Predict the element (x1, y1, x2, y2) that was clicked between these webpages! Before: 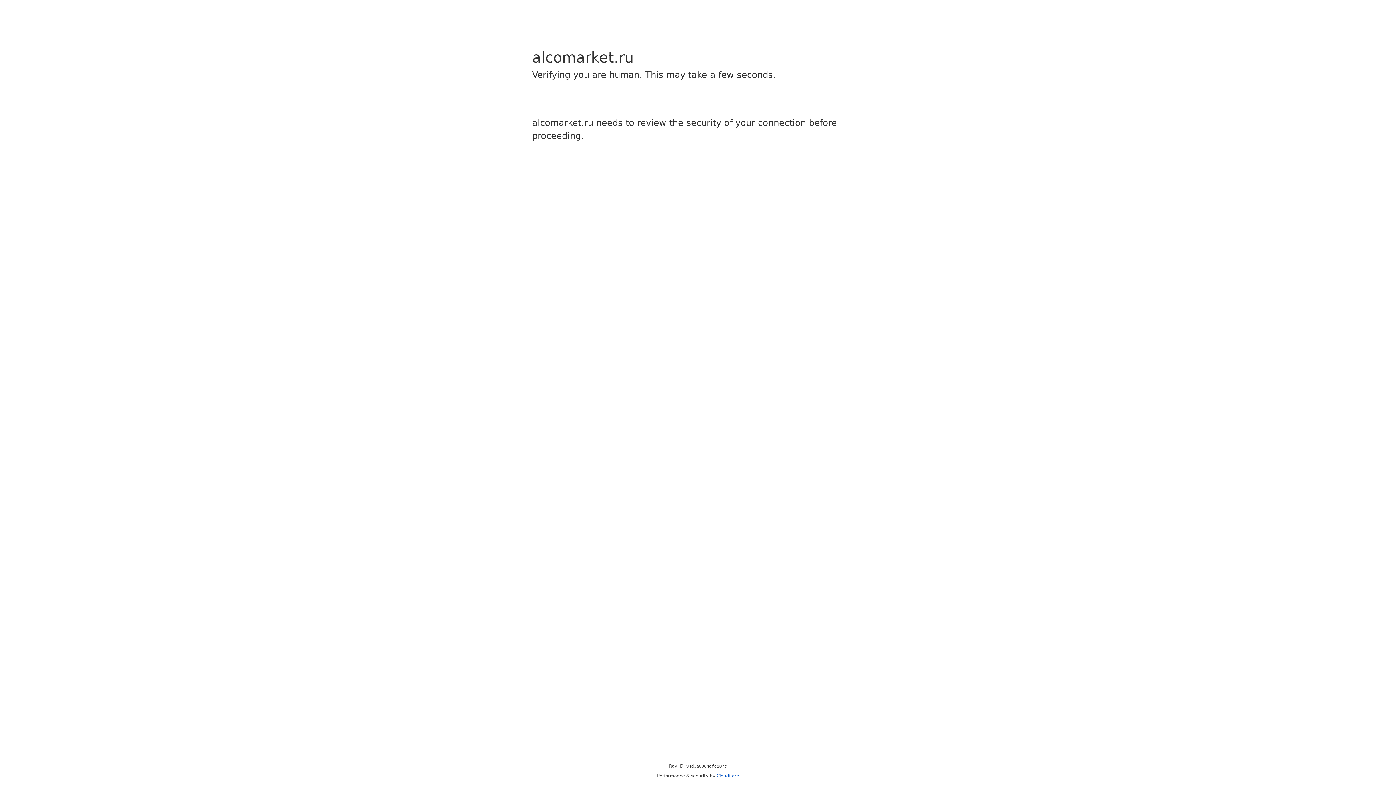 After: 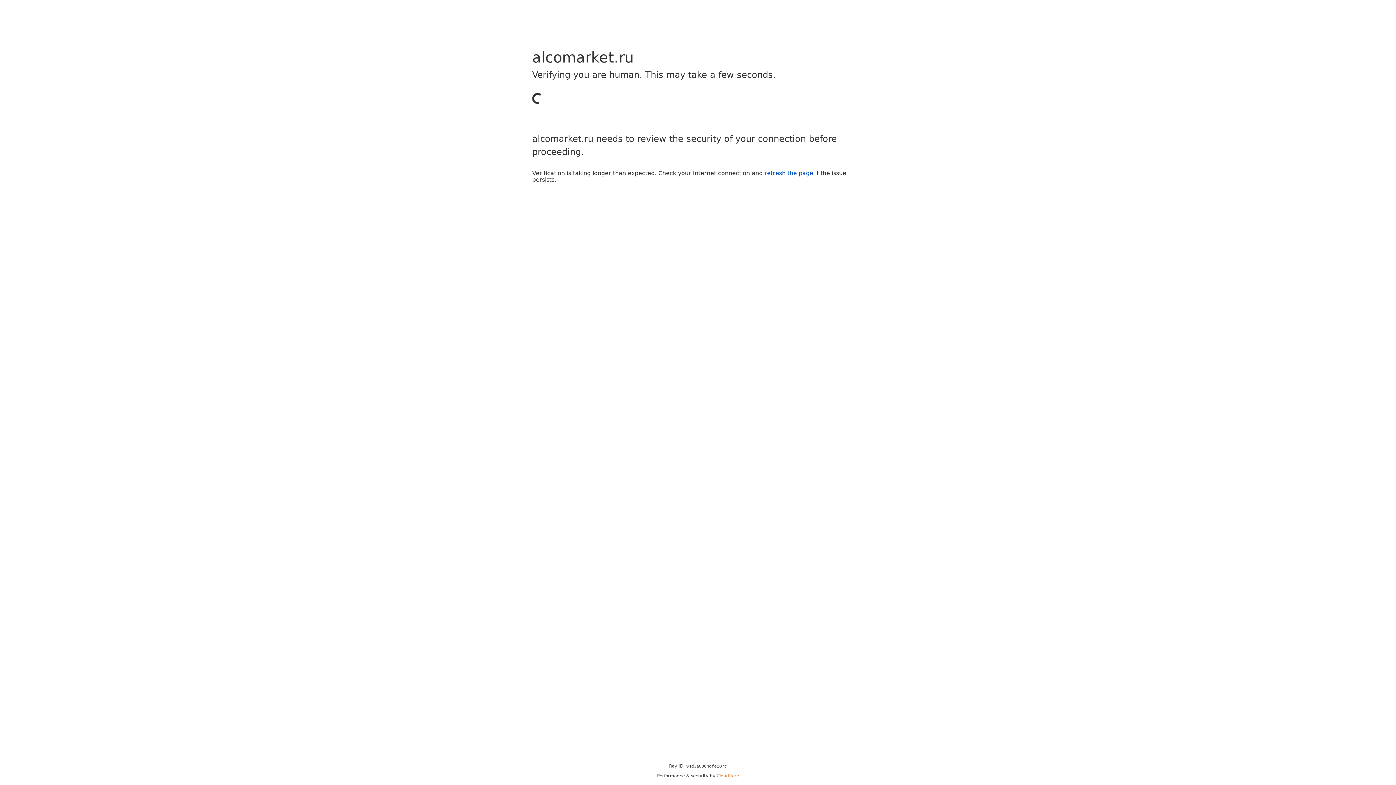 Action: bbox: (716, 773, 739, 778) label: Cloudflare